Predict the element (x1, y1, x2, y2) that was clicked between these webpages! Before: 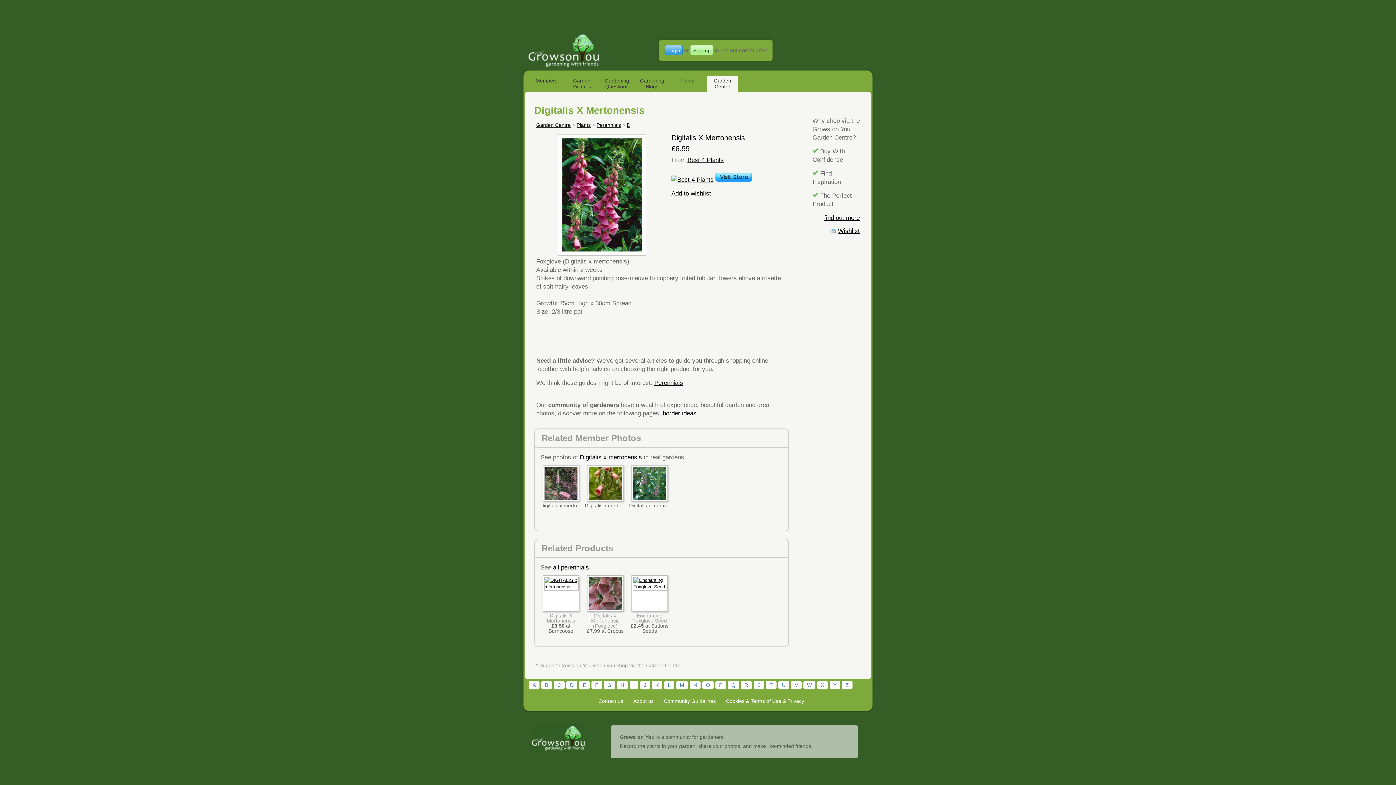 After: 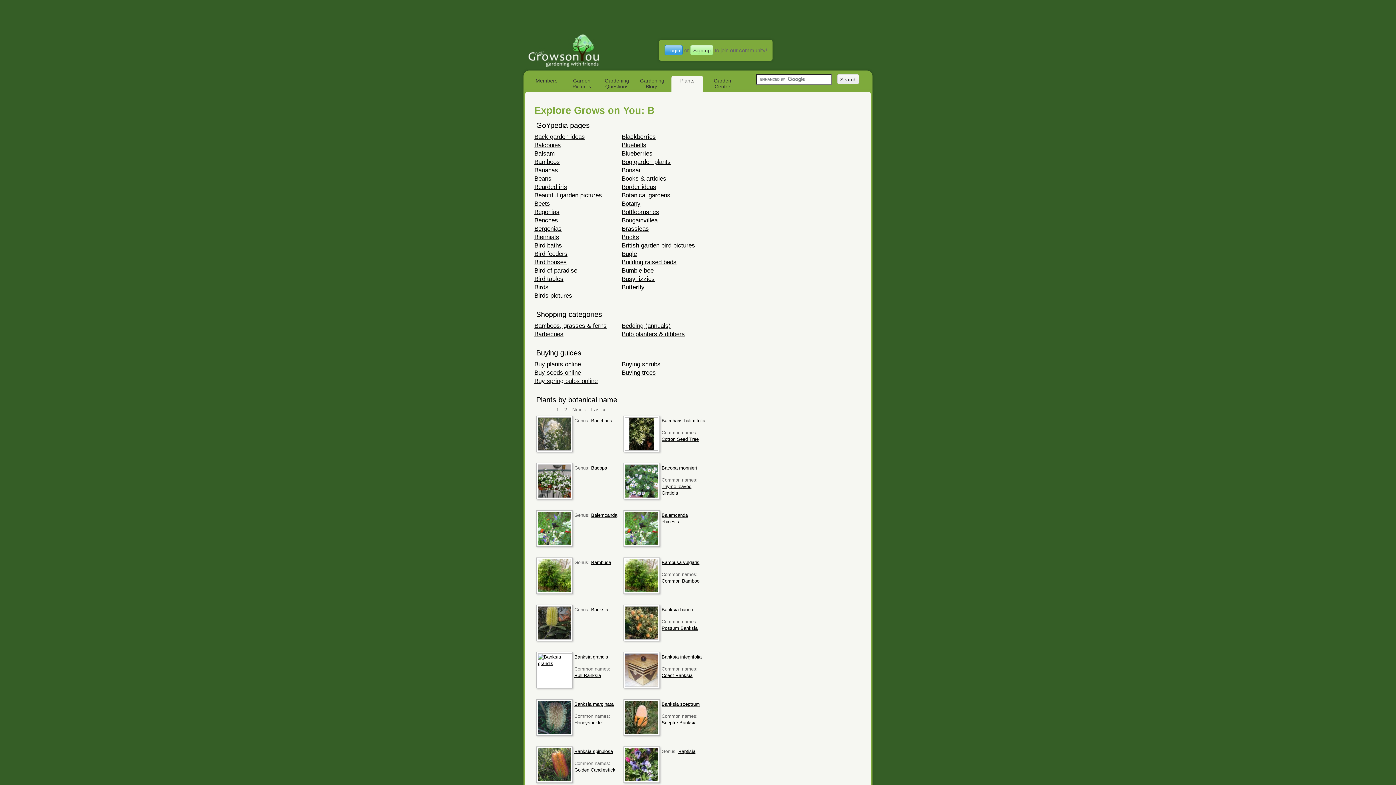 Action: bbox: (541, 681, 552, 689) label: B